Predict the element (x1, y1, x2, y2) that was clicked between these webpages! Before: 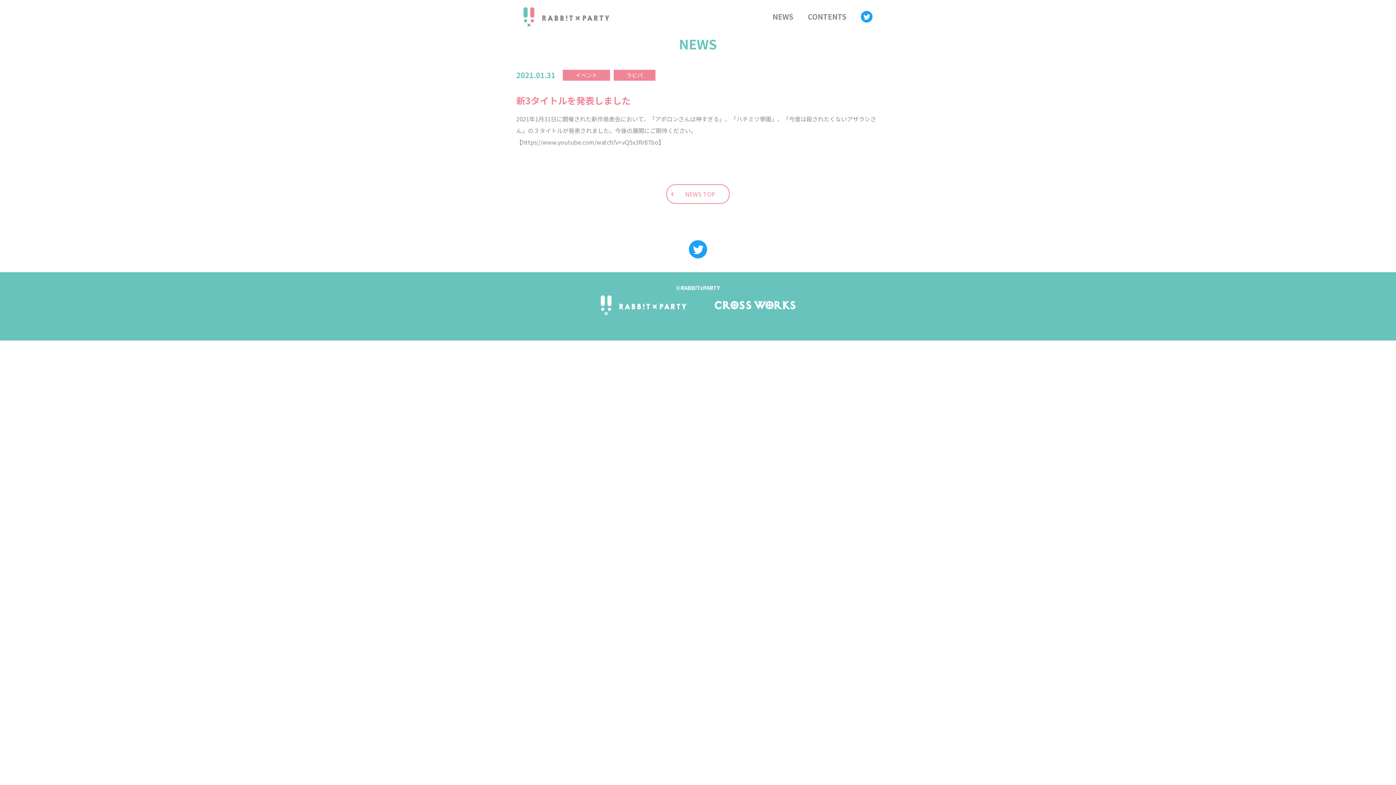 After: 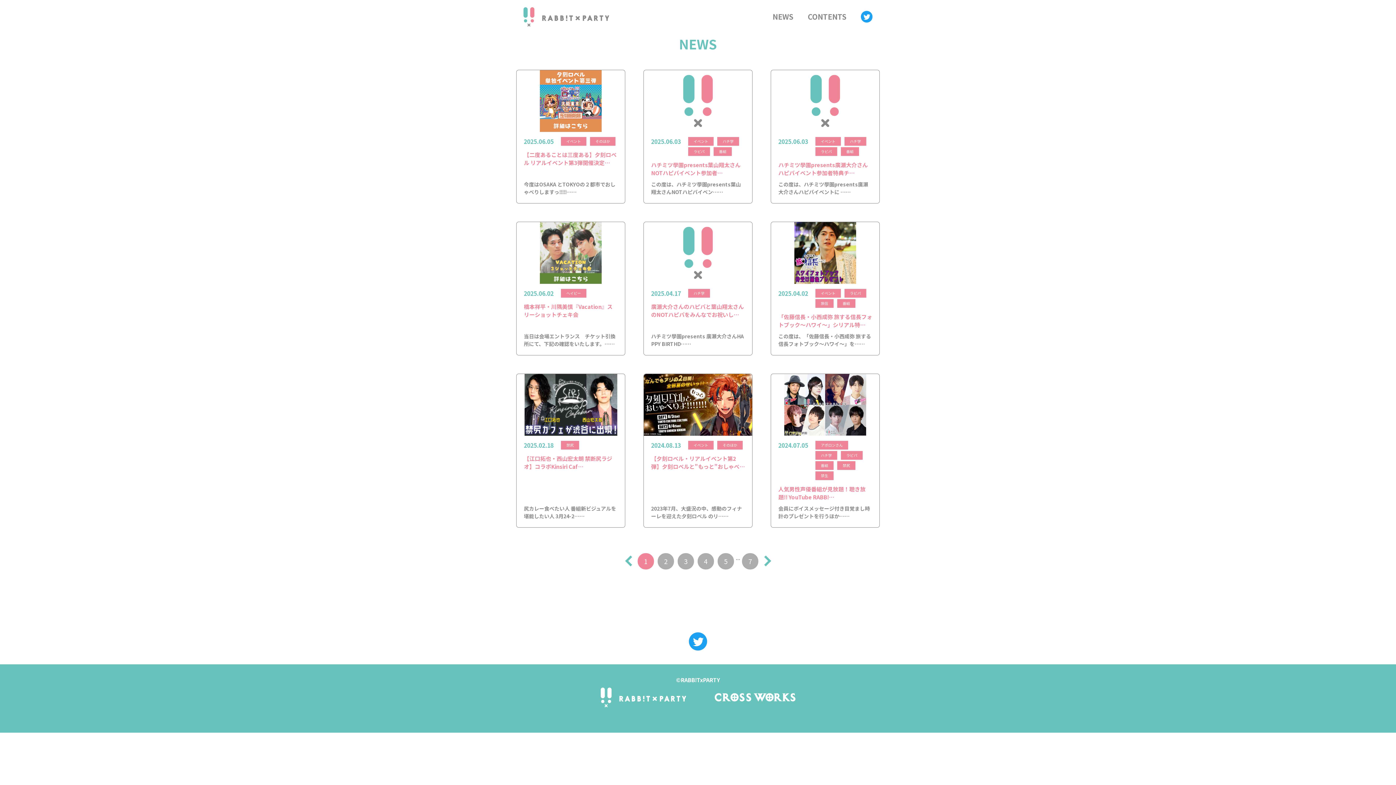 Action: label: NEWS bbox: (772, 13, 793, 20)